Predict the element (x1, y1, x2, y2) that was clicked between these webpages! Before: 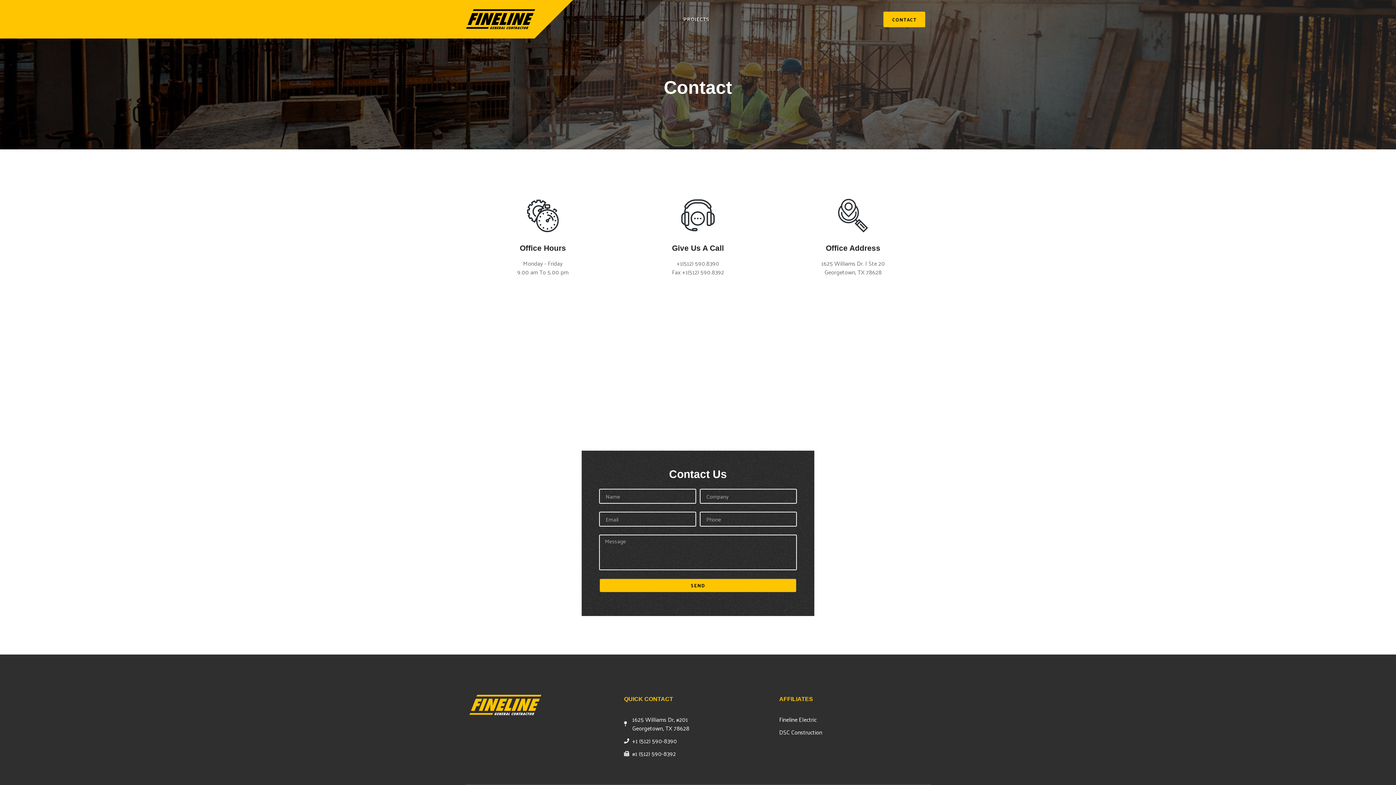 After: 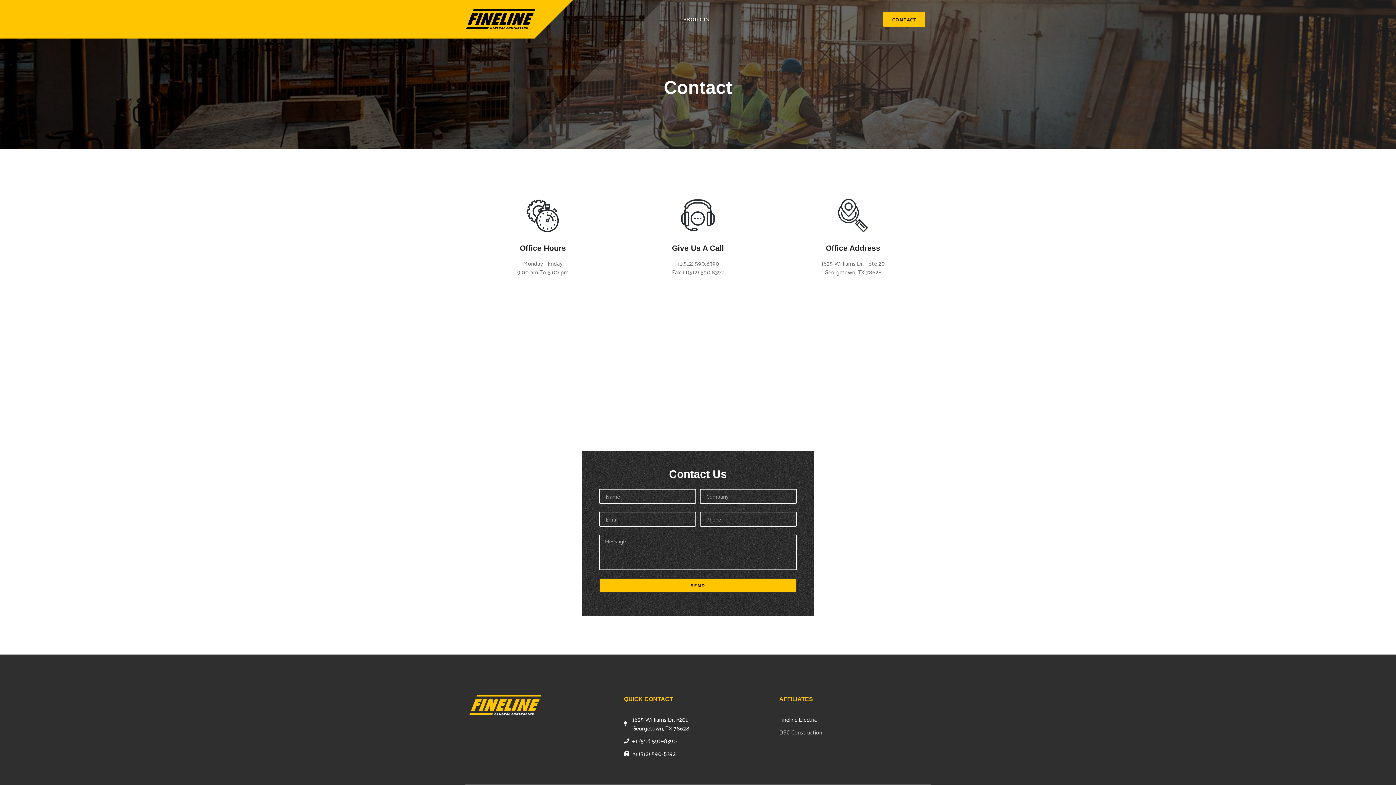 Action: bbox: (779, 728, 927, 736) label: DSC Construction